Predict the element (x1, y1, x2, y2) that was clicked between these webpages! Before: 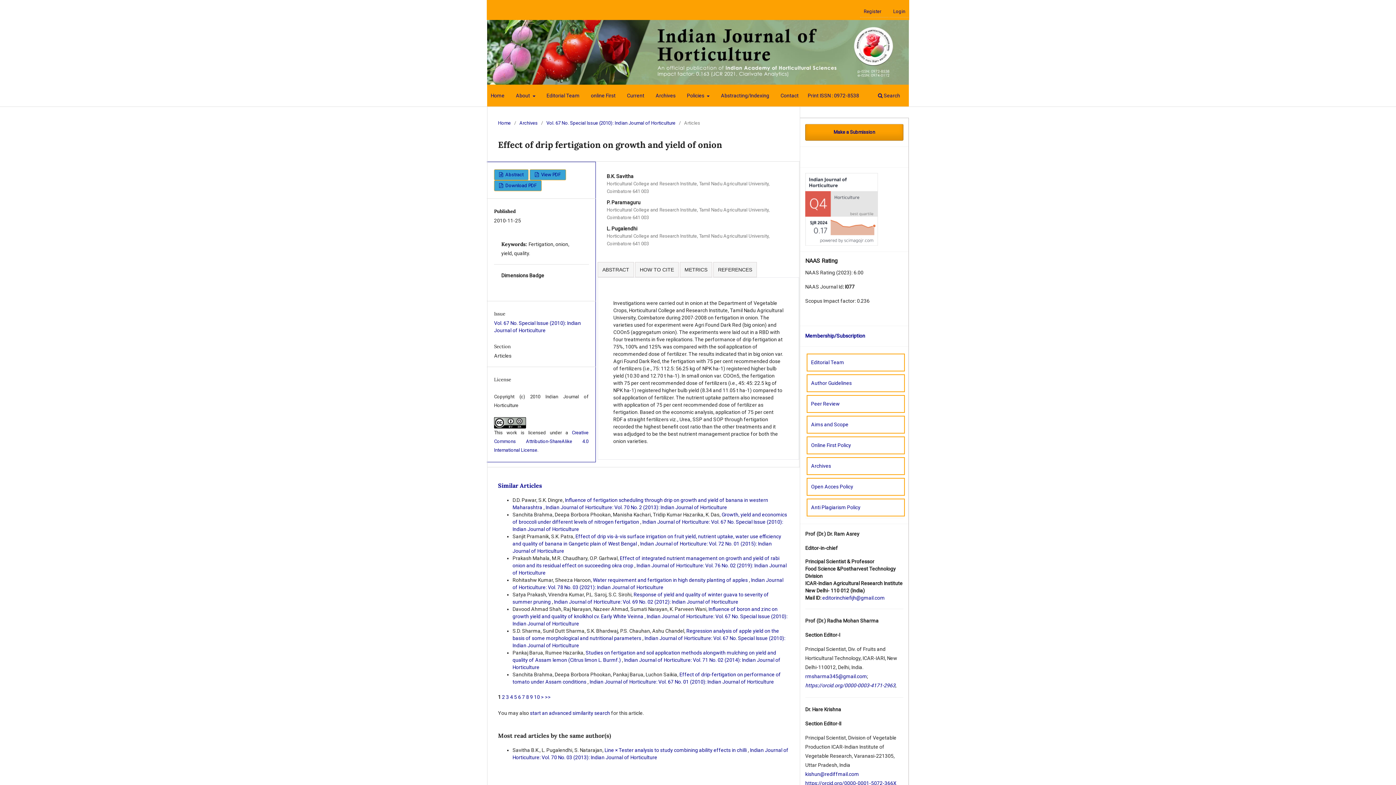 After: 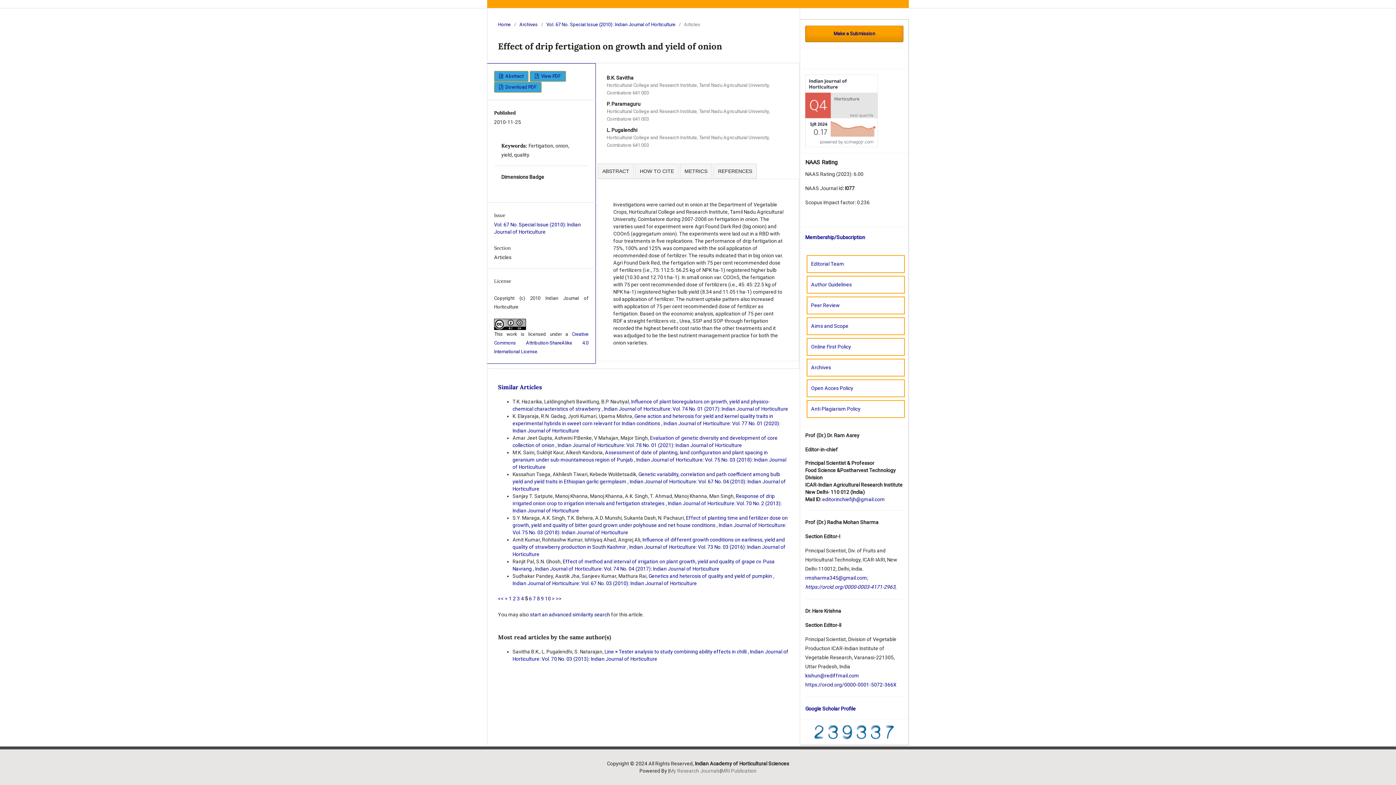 Action: bbox: (514, 694, 517, 700) label: 5